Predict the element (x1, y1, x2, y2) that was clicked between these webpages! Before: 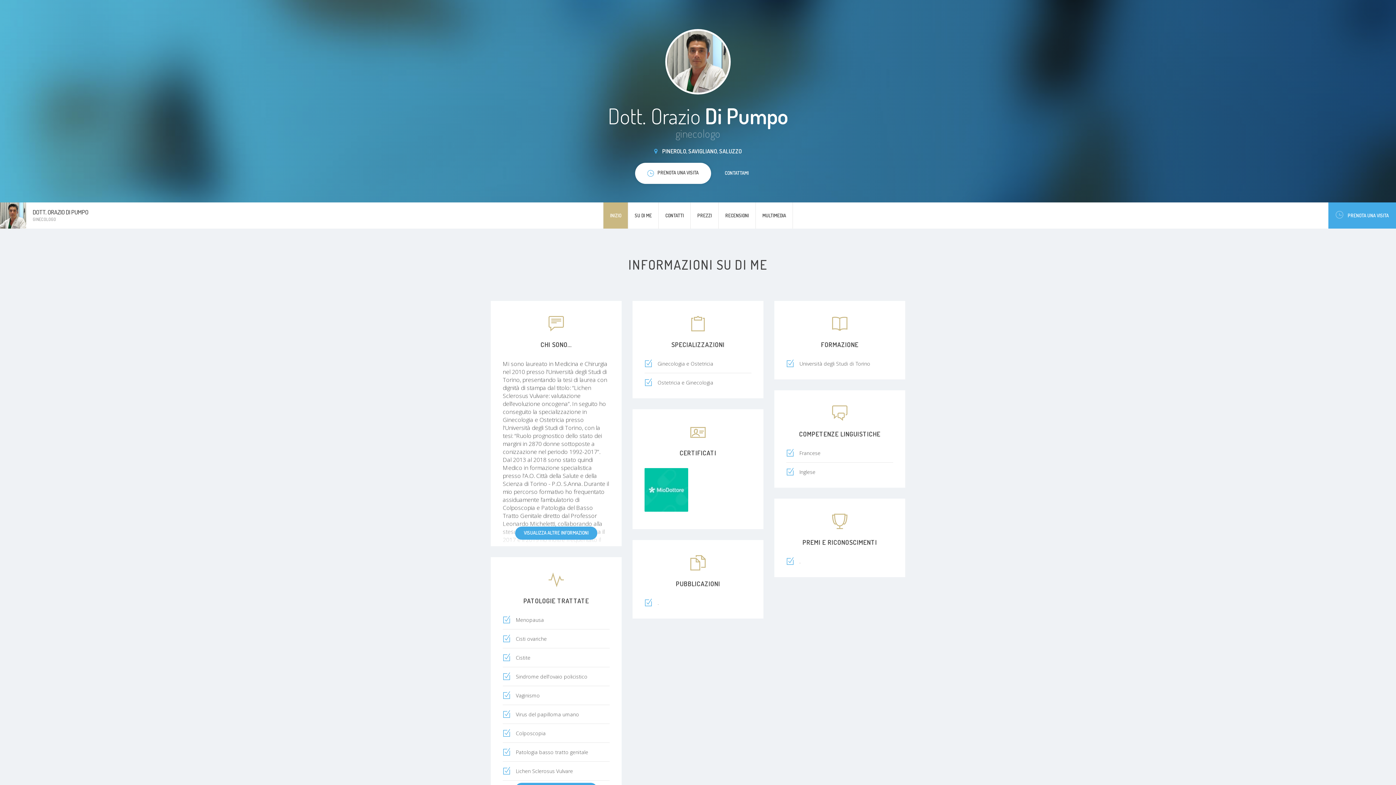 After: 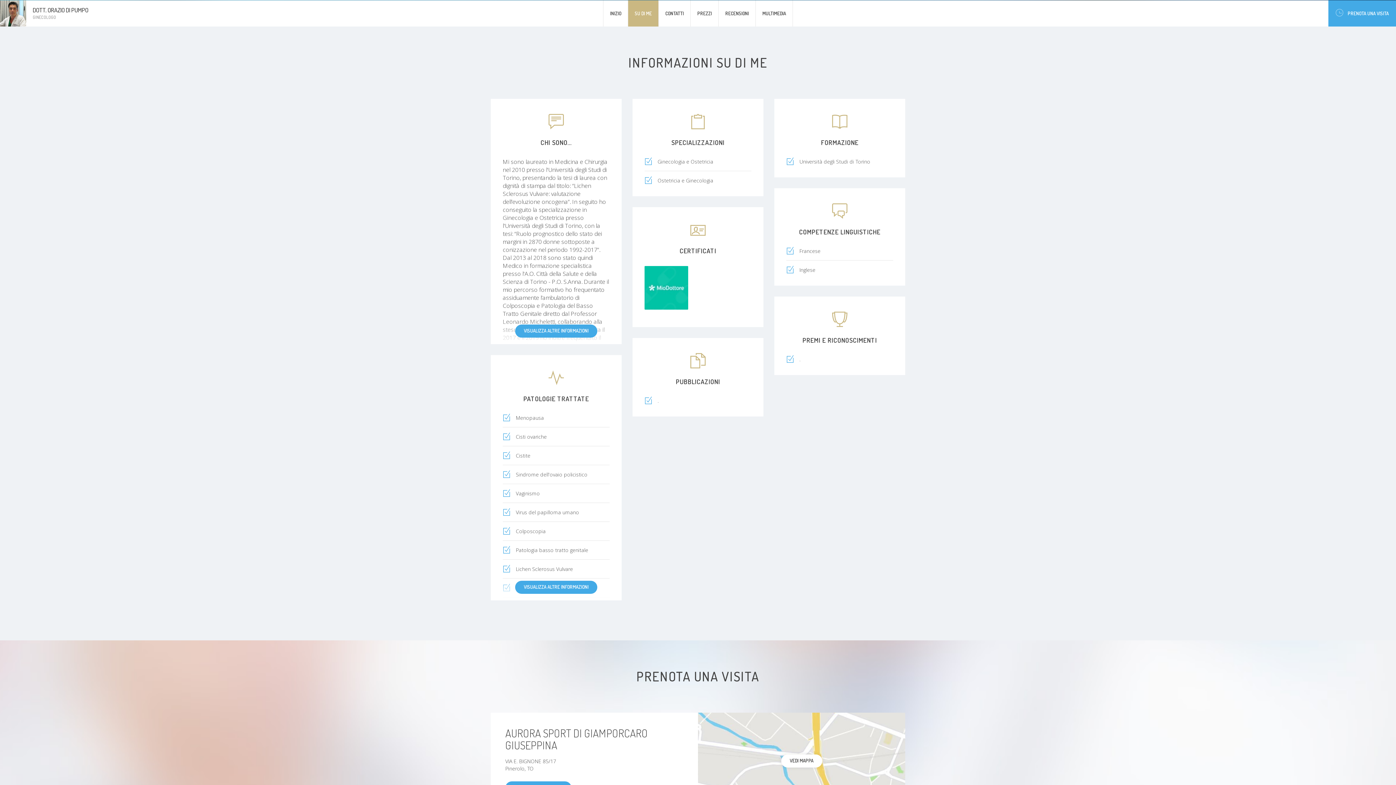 Action: bbox: (628, 202, 658, 228) label: SU DI ME